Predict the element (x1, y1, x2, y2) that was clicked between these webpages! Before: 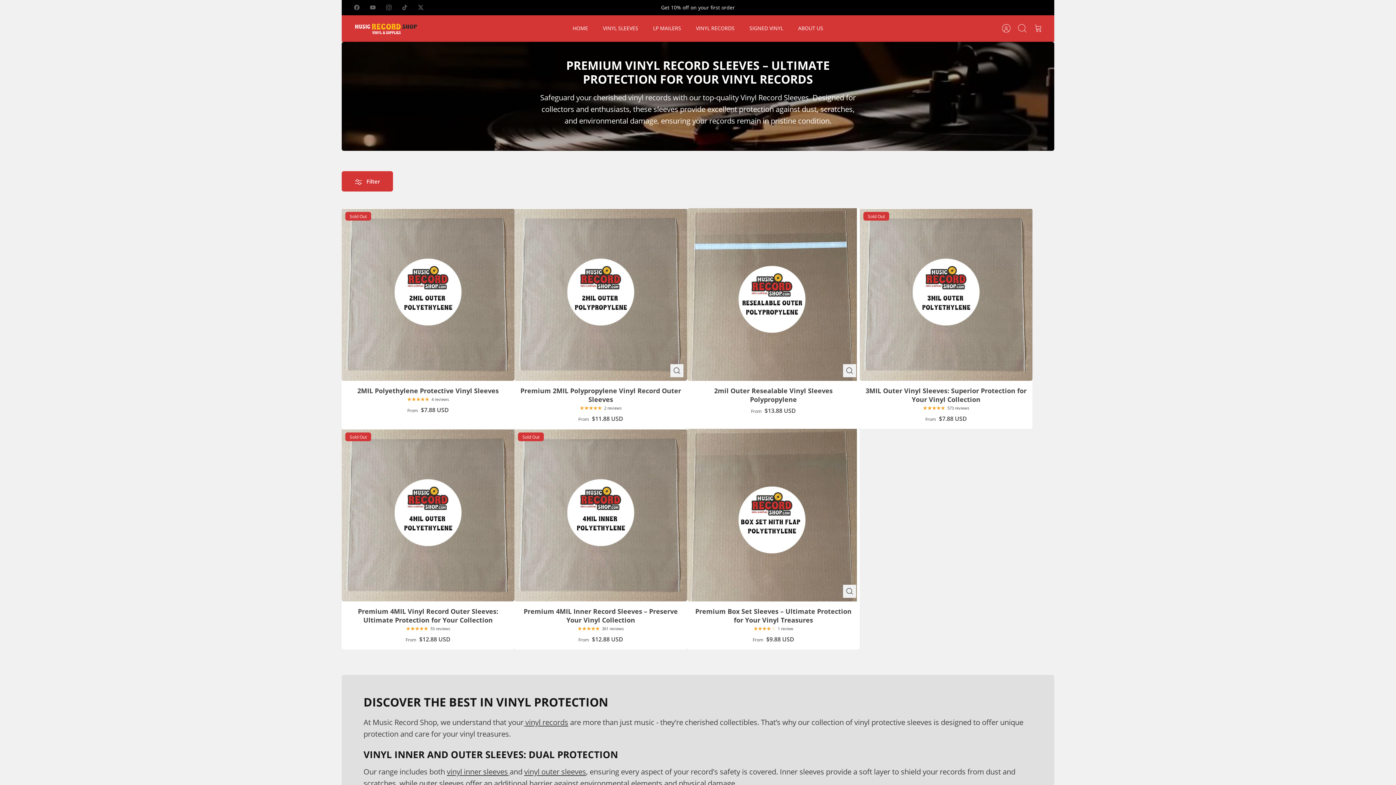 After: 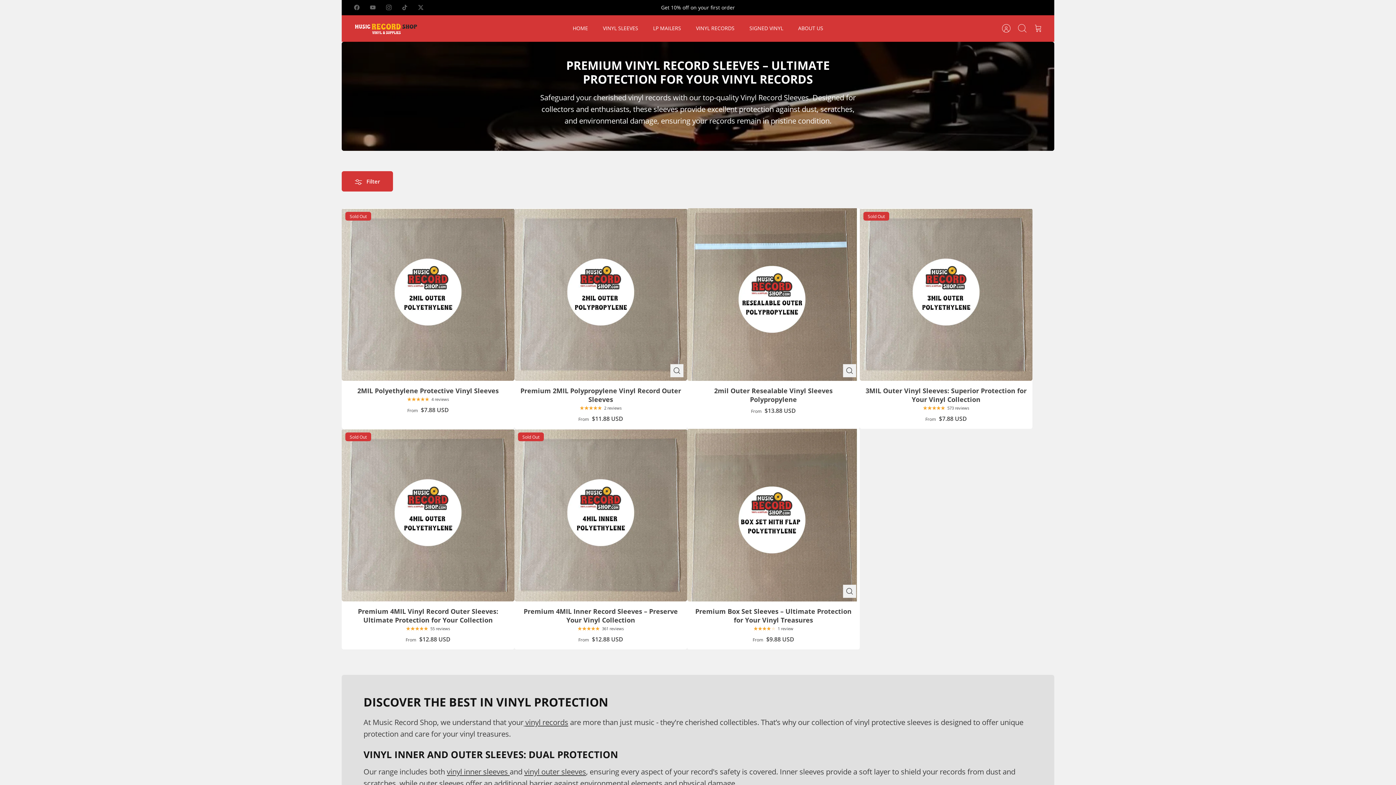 Action: bbox: (446, 766, 509, 777) label: vinyl inner sleeves 